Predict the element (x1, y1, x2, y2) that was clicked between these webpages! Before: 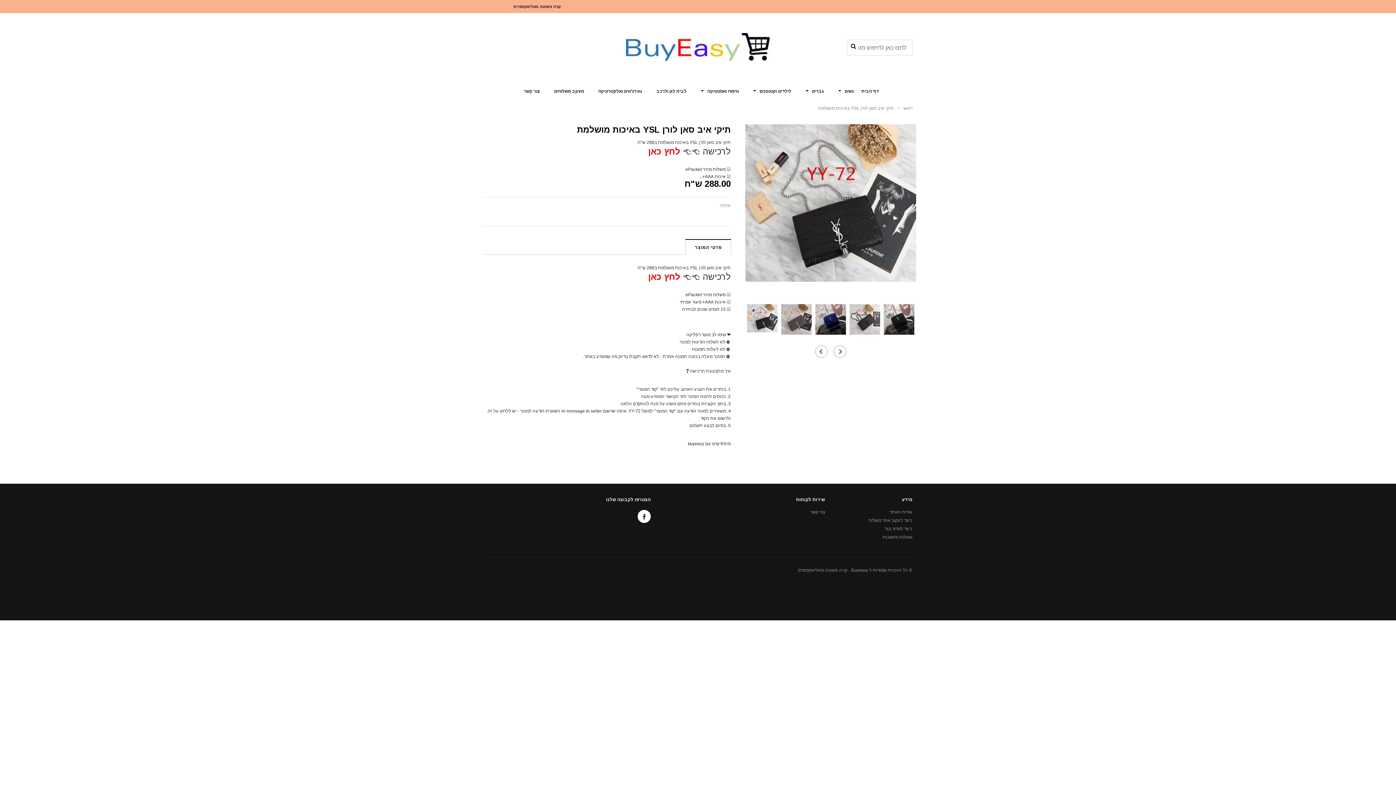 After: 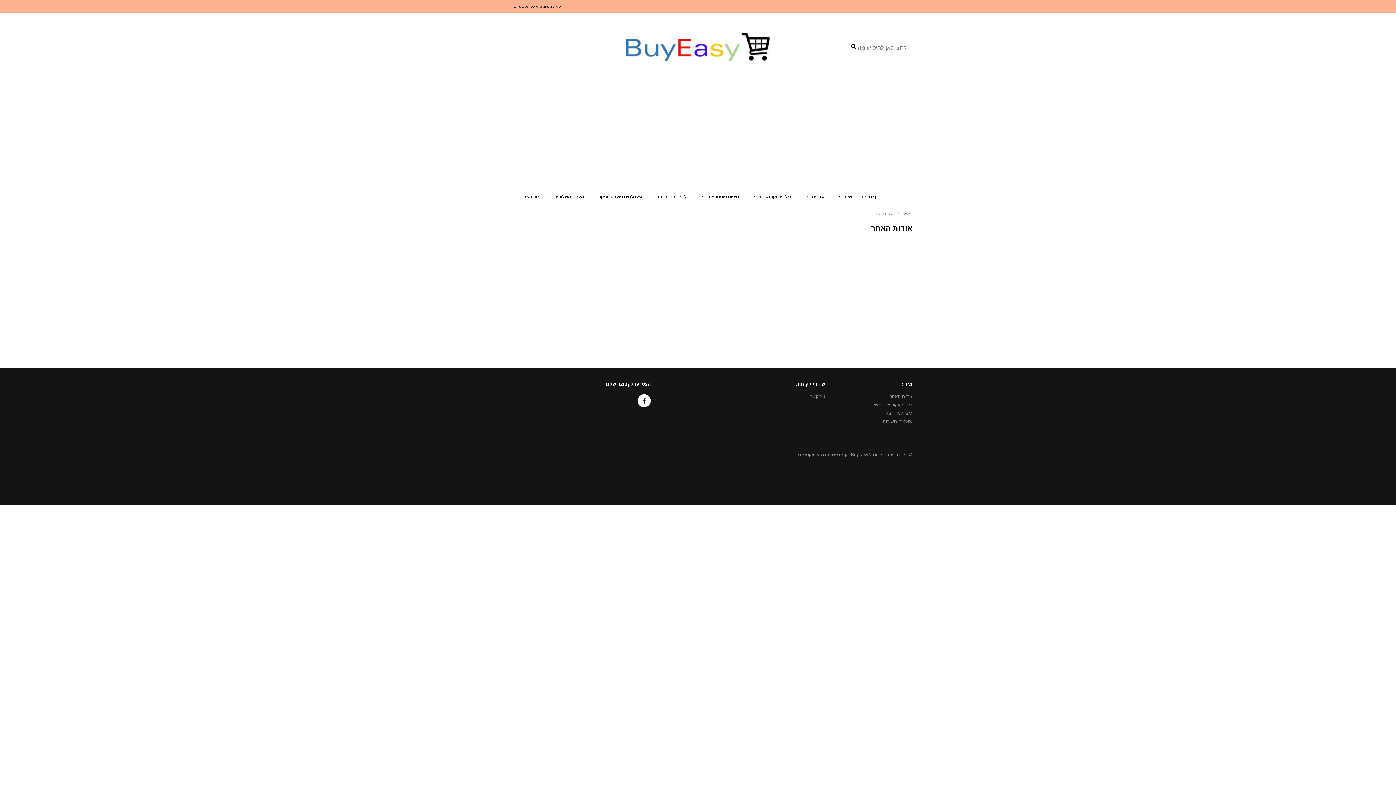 Action: bbox: (889, 509, 912, 514) label: אודות האתר